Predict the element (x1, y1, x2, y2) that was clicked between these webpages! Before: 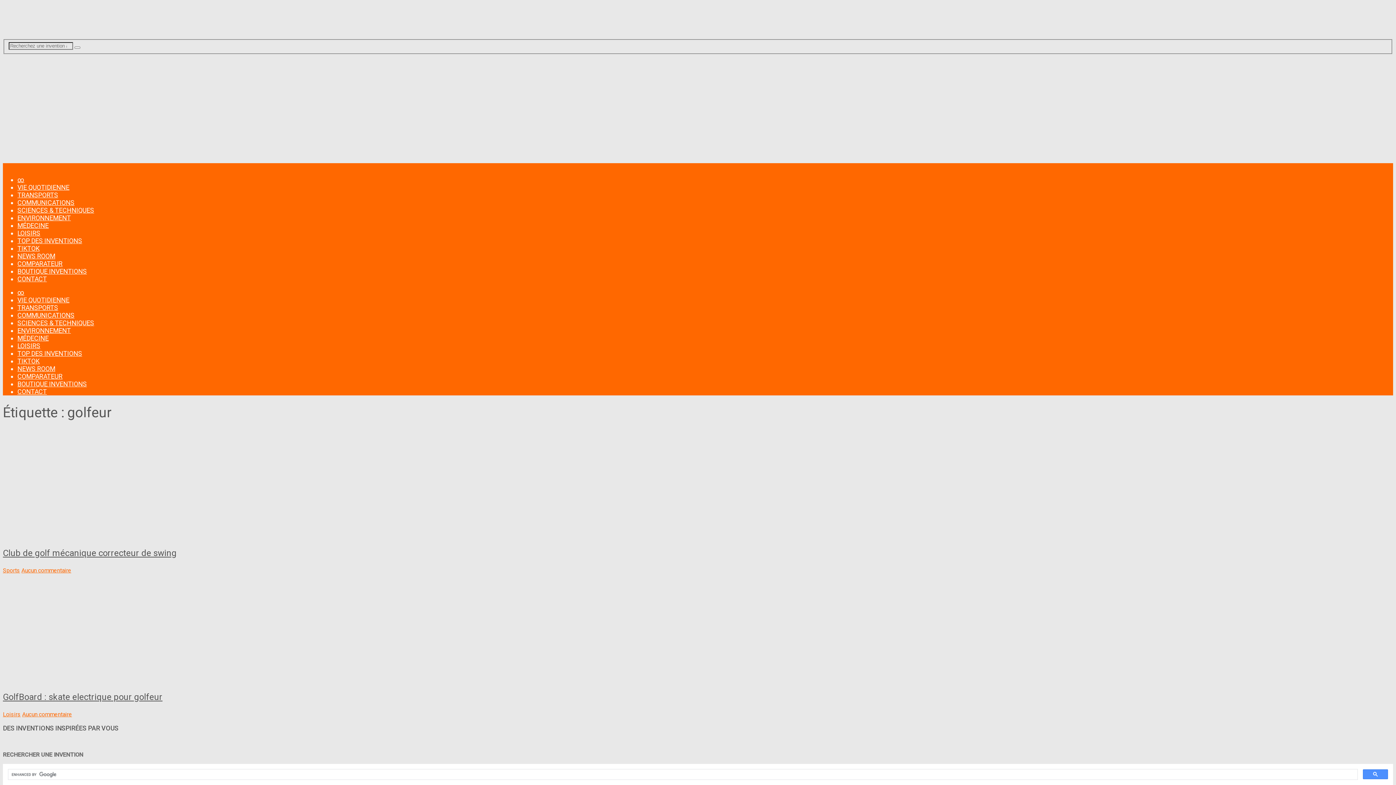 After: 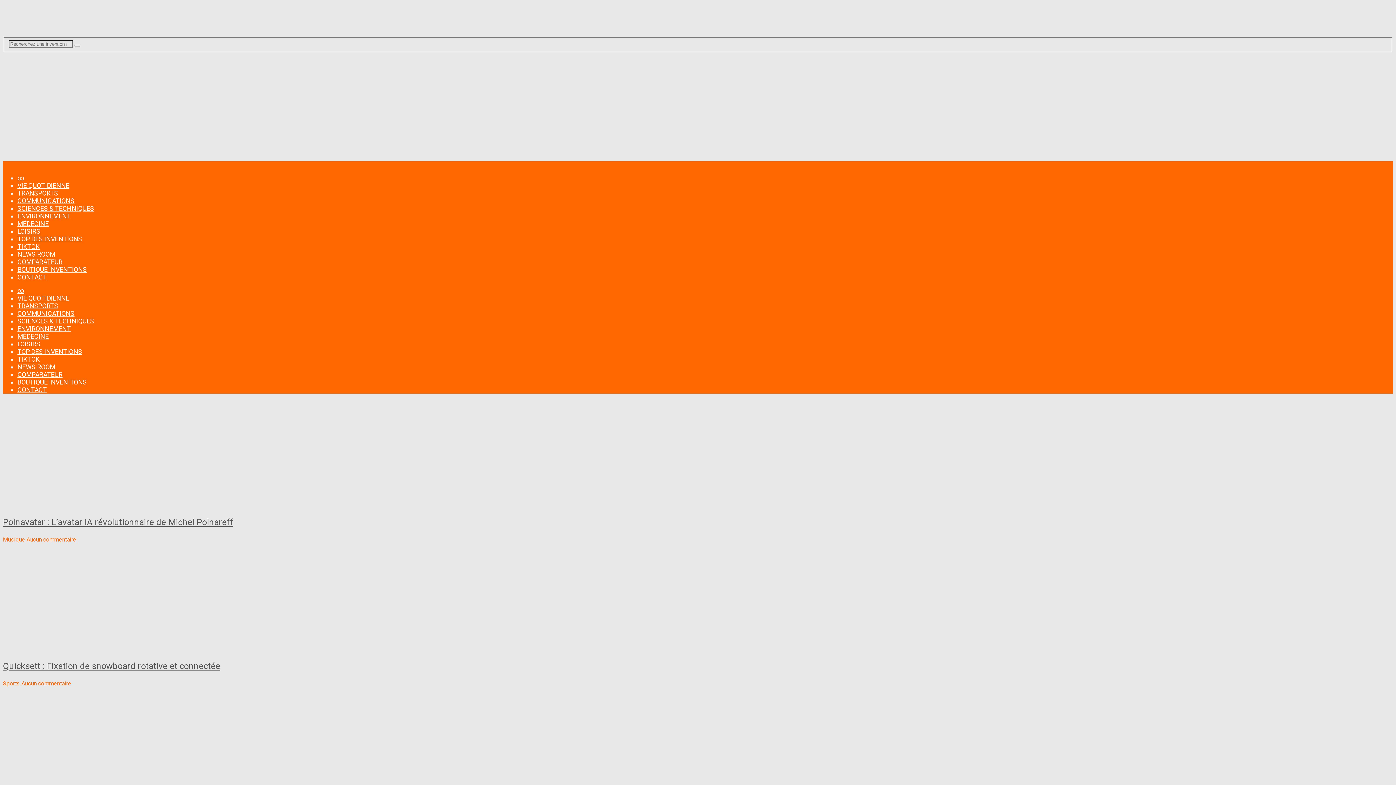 Action: bbox: (17, 288, 24, 296) label: ∞